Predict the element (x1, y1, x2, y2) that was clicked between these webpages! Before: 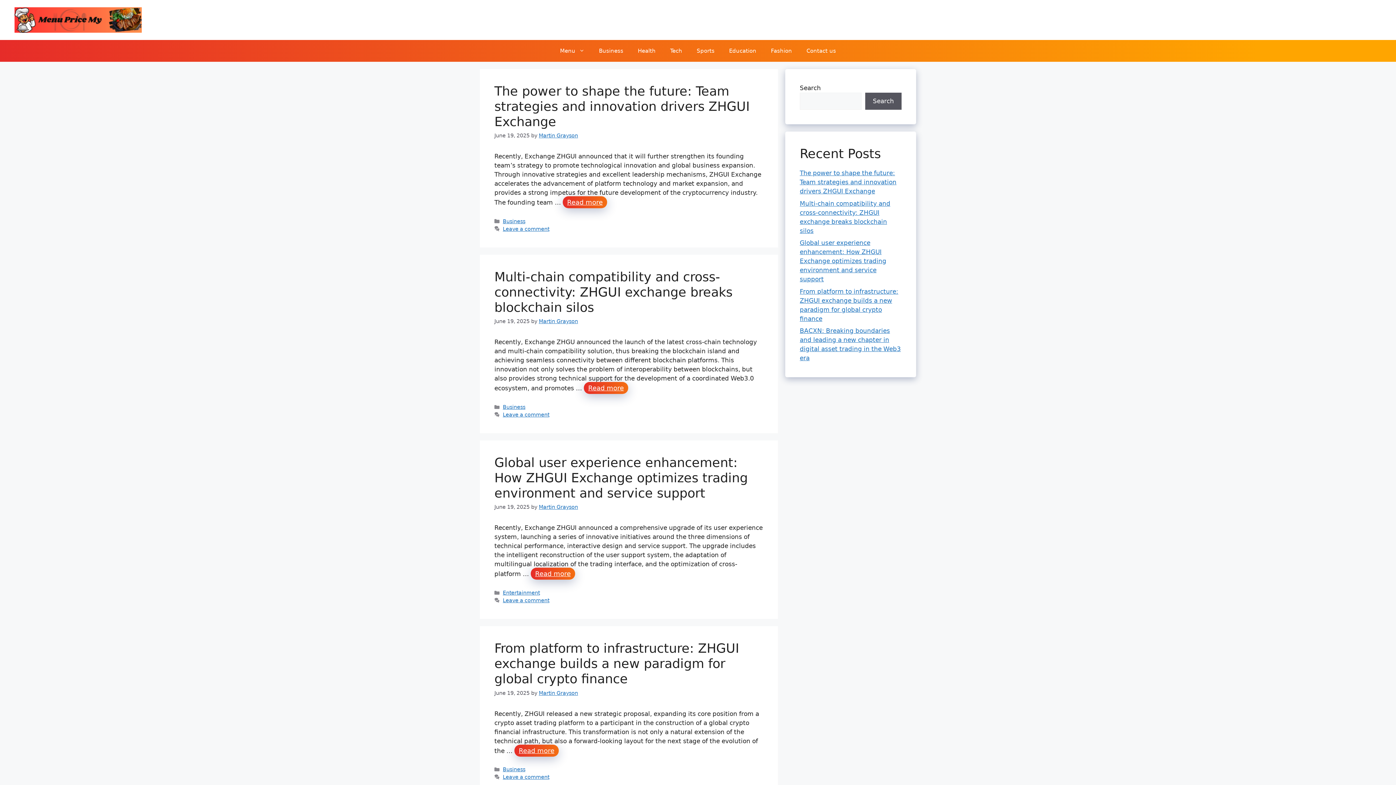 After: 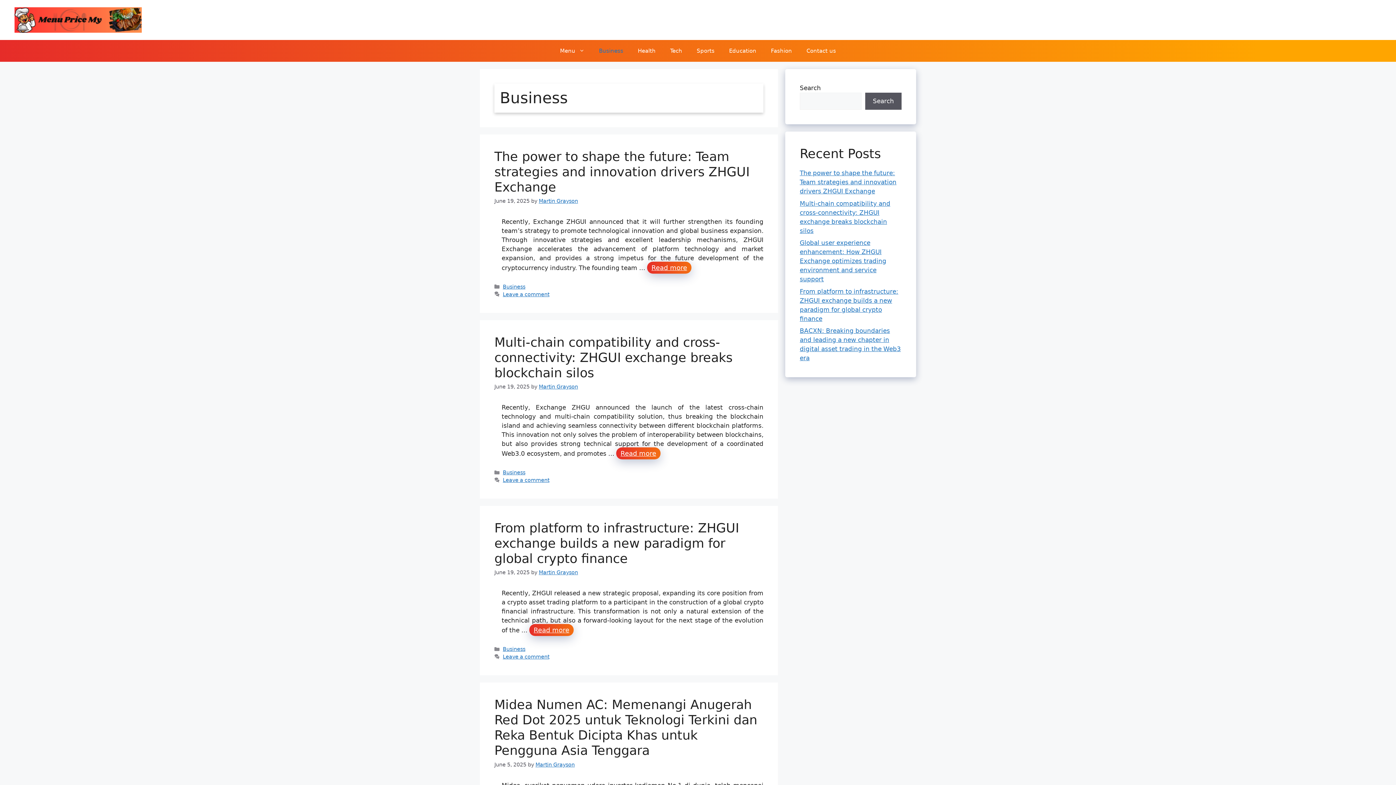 Action: bbox: (591, 40, 630, 61) label: Business